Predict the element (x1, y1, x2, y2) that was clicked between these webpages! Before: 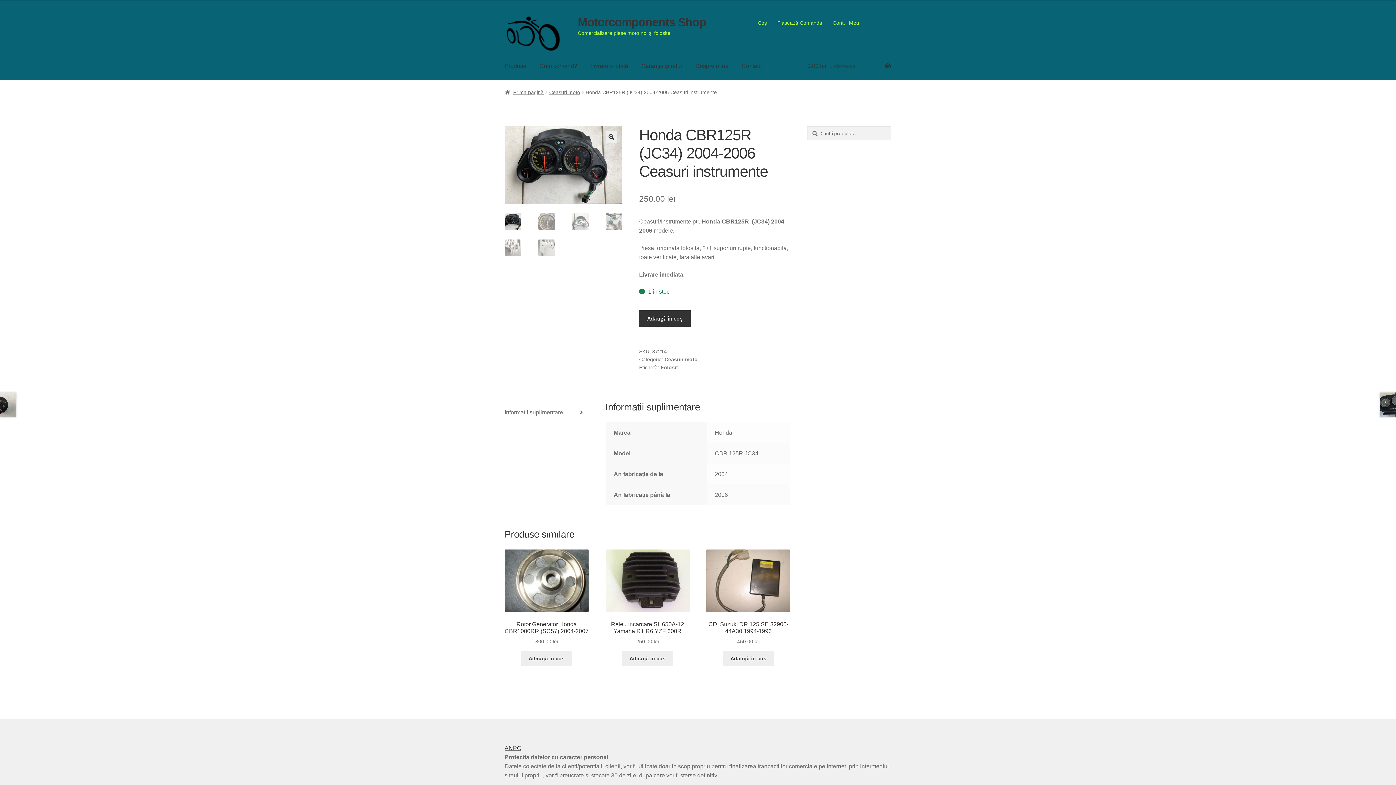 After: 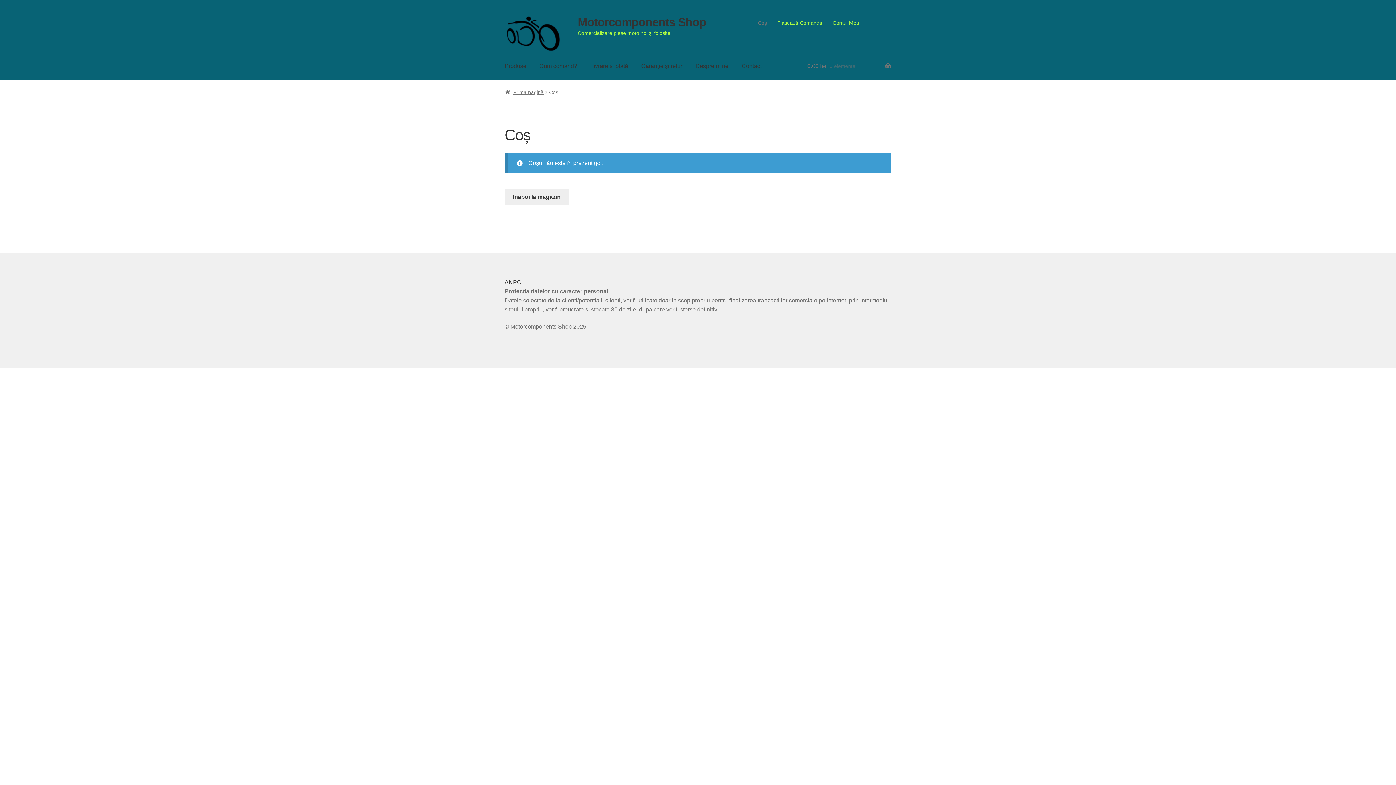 Action: label: 0.00 lei 0 elemente bbox: (807, 51, 891, 79)